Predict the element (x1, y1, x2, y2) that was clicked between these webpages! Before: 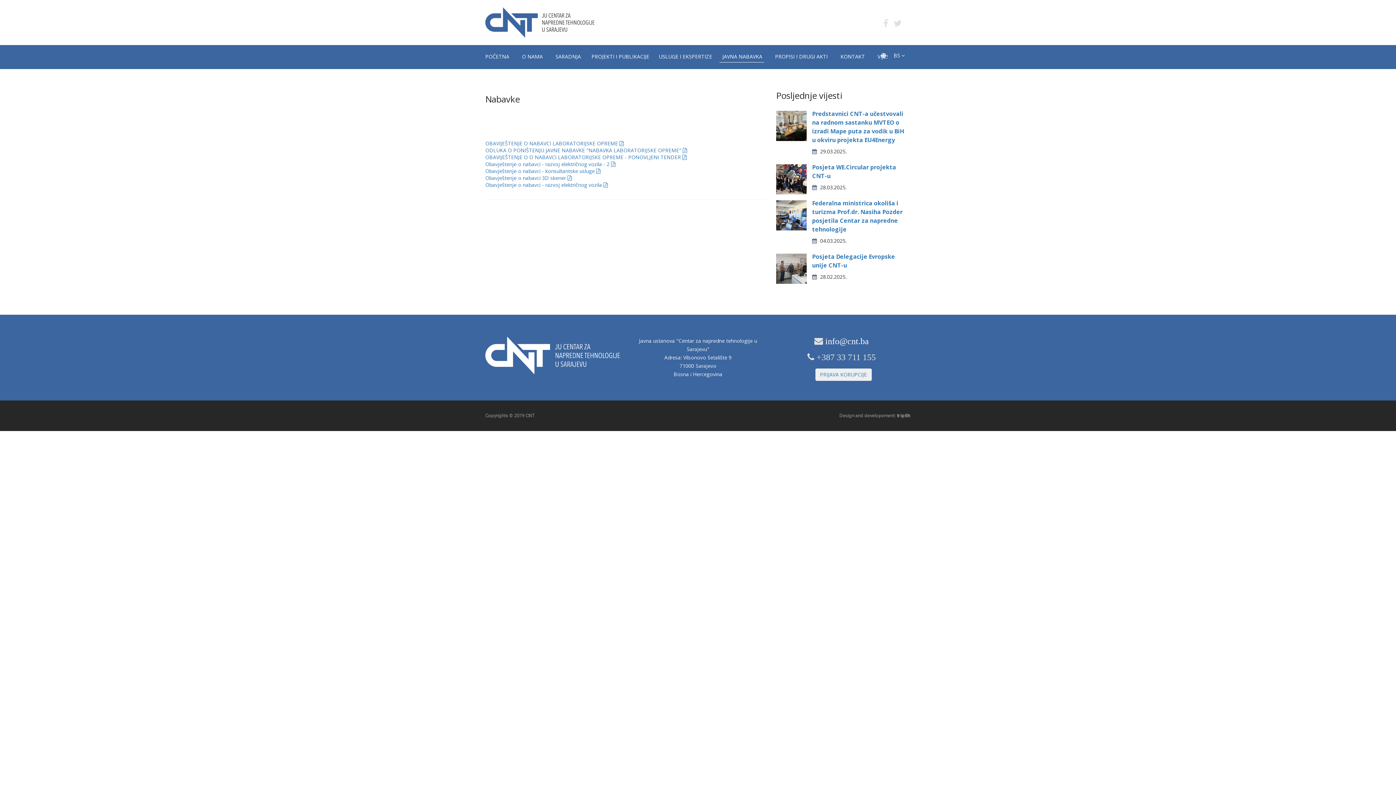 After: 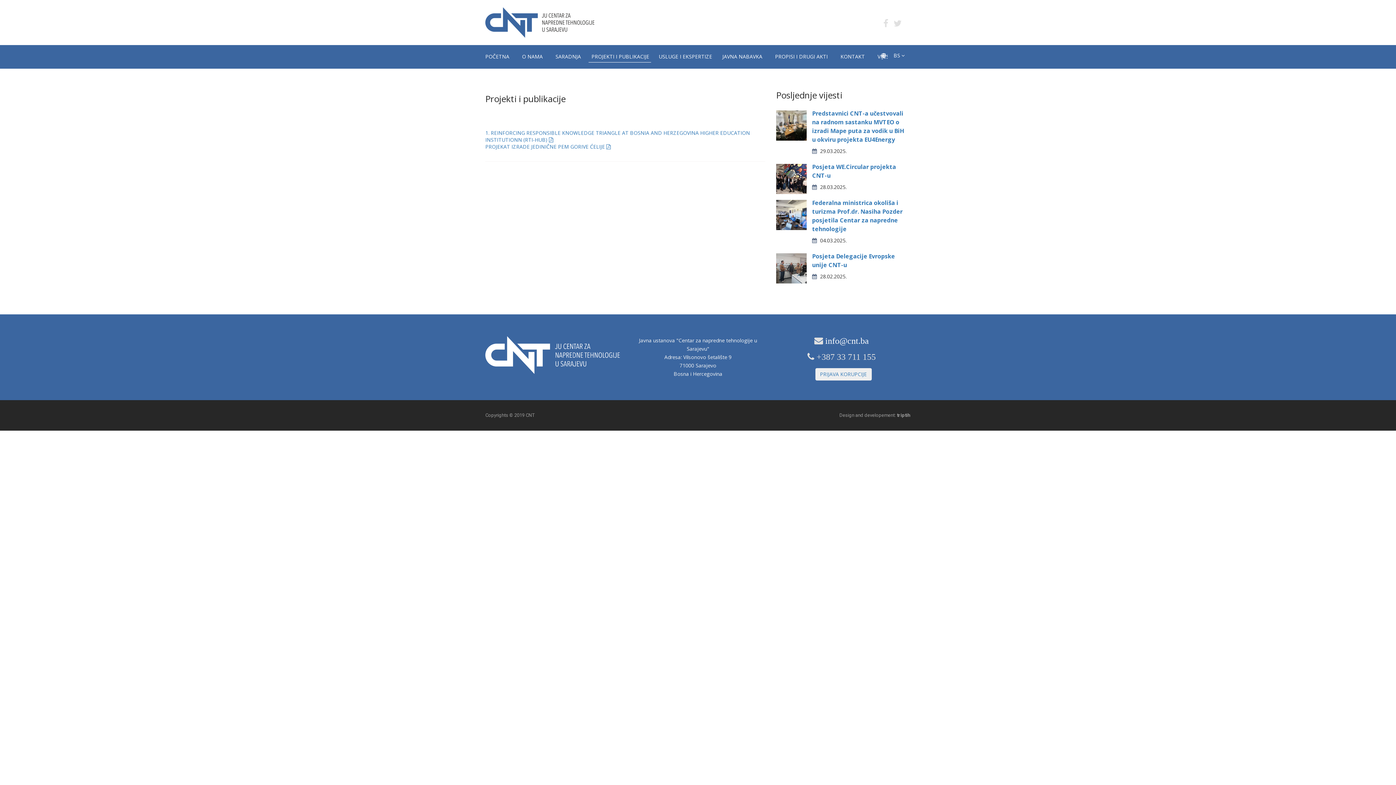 Action: bbox: (588, 45, 651, 62) label: PROJEKTI I PUBLIKACIJE